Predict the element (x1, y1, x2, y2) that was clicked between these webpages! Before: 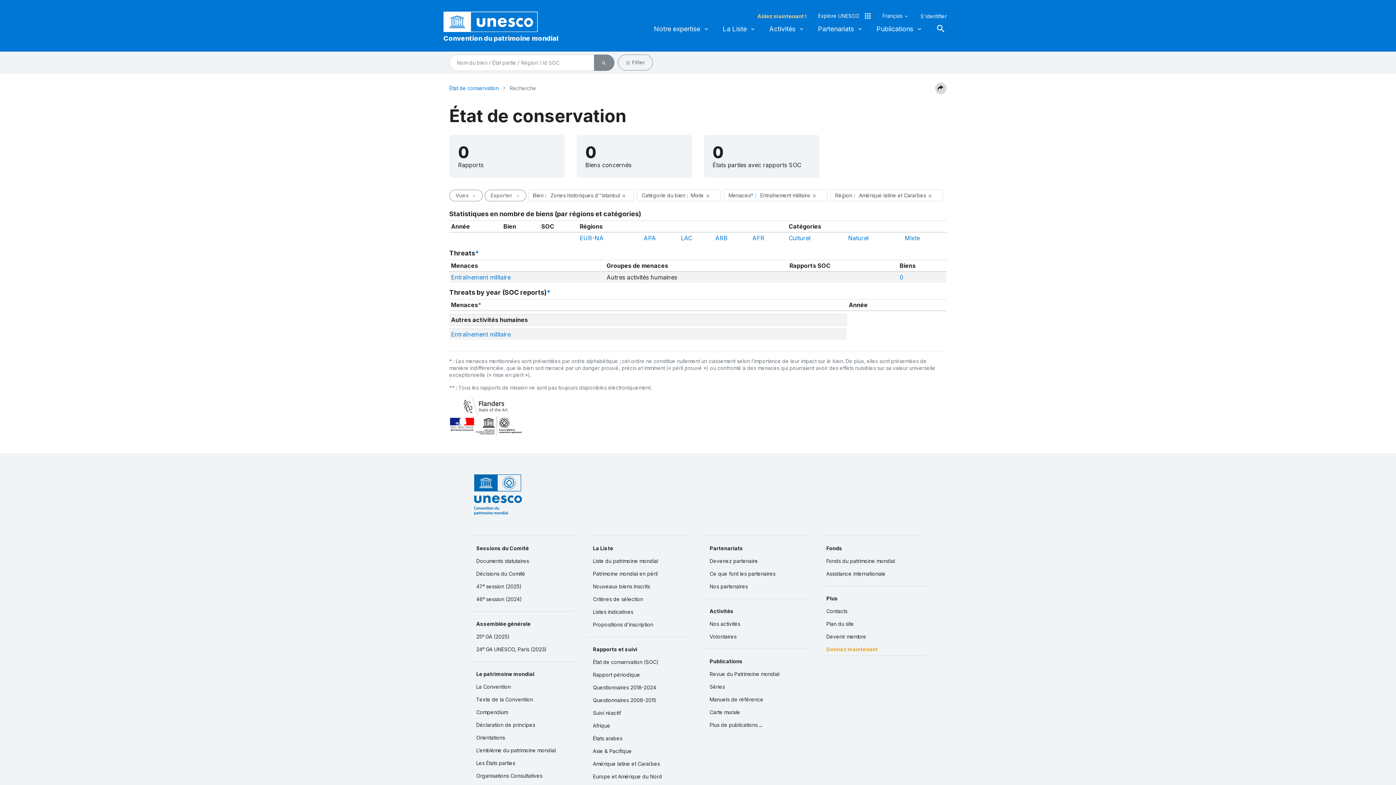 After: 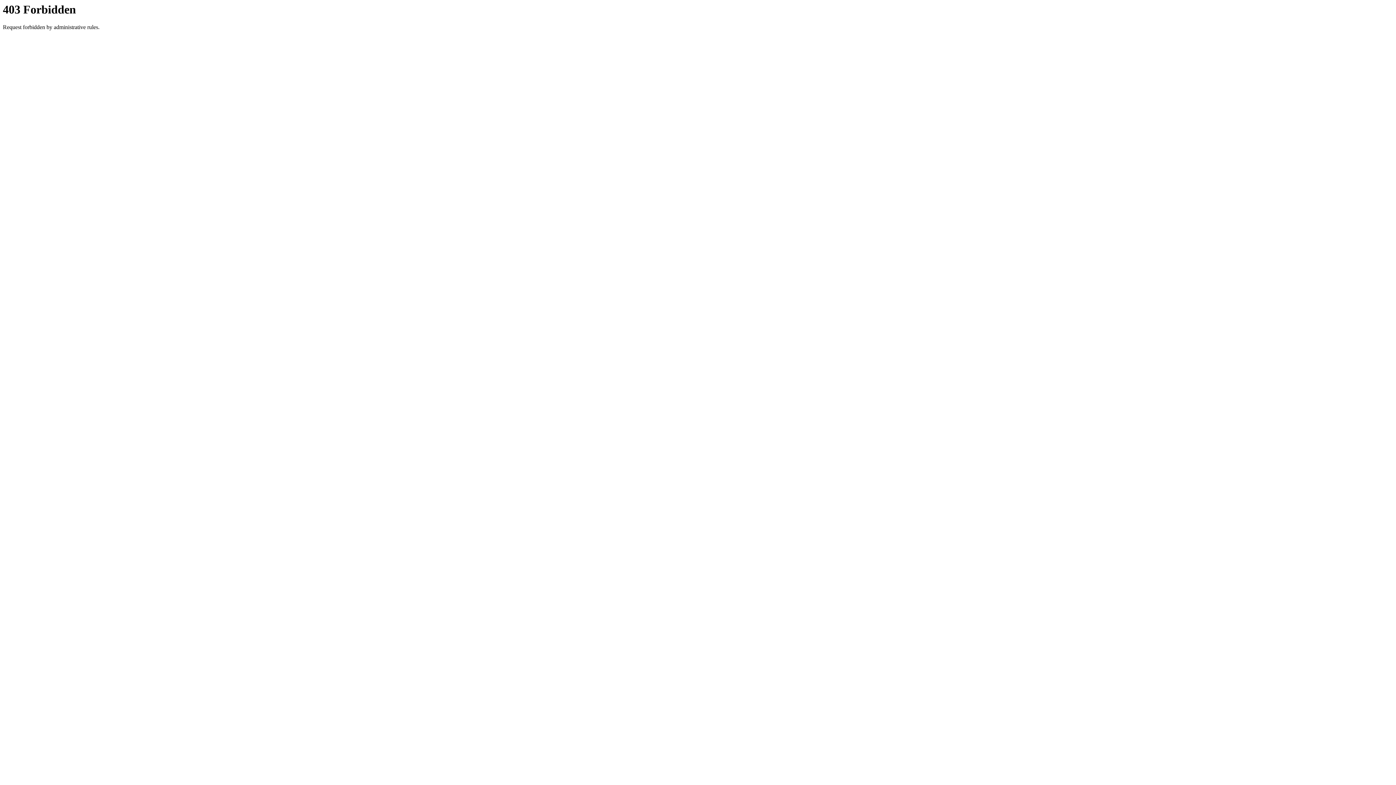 Action: label: Explore UNESCO bbox: (818, 12, 871, 20)